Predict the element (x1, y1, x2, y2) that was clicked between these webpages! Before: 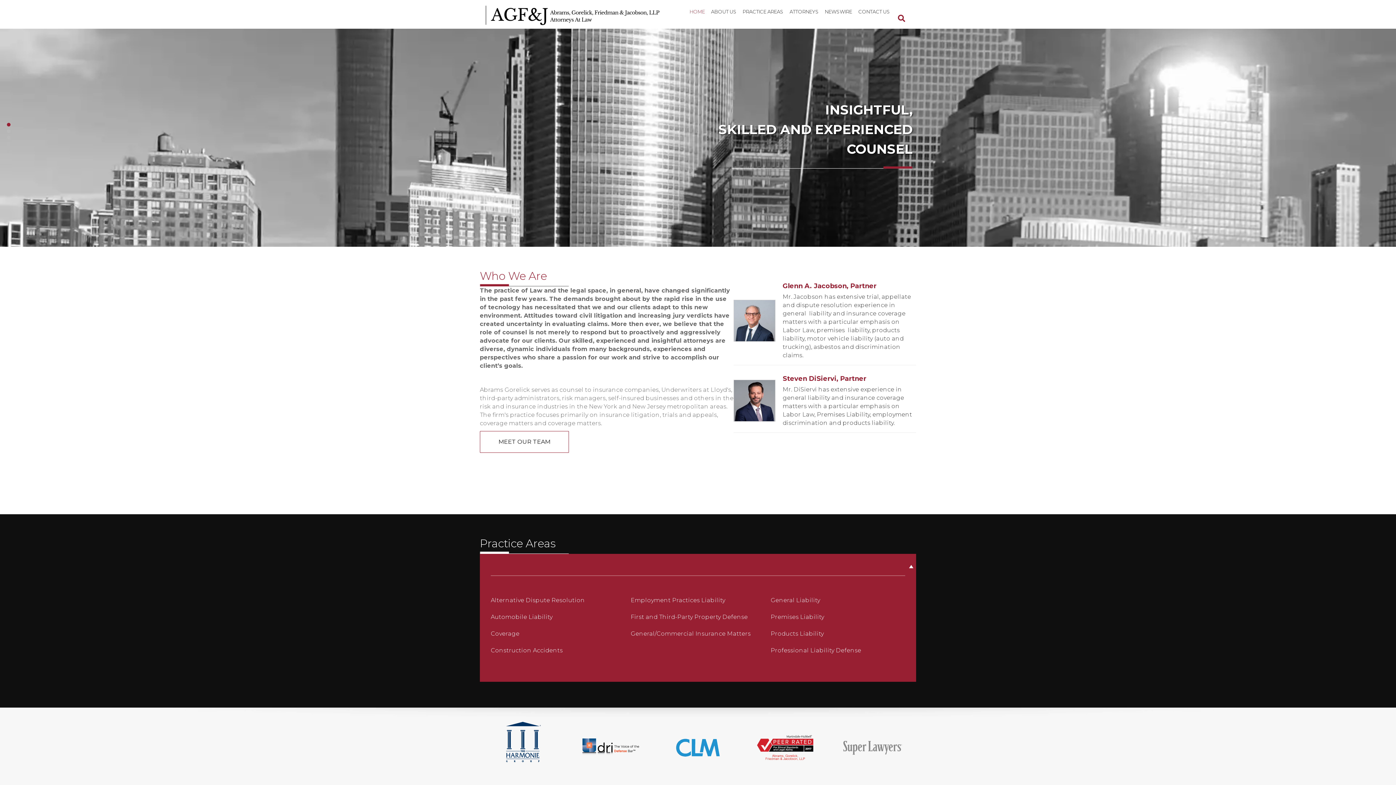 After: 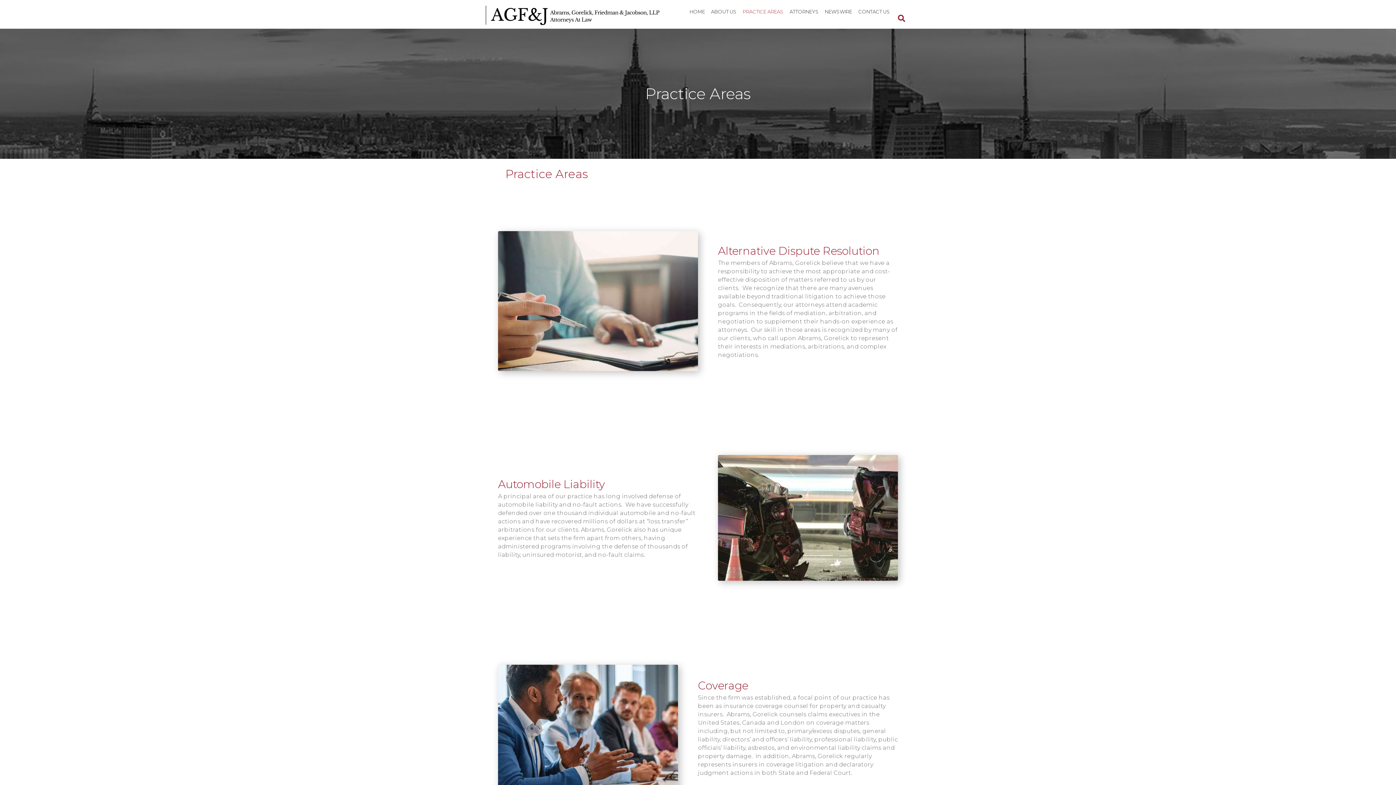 Action: label: General Liability bbox: (770, 597, 820, 604)